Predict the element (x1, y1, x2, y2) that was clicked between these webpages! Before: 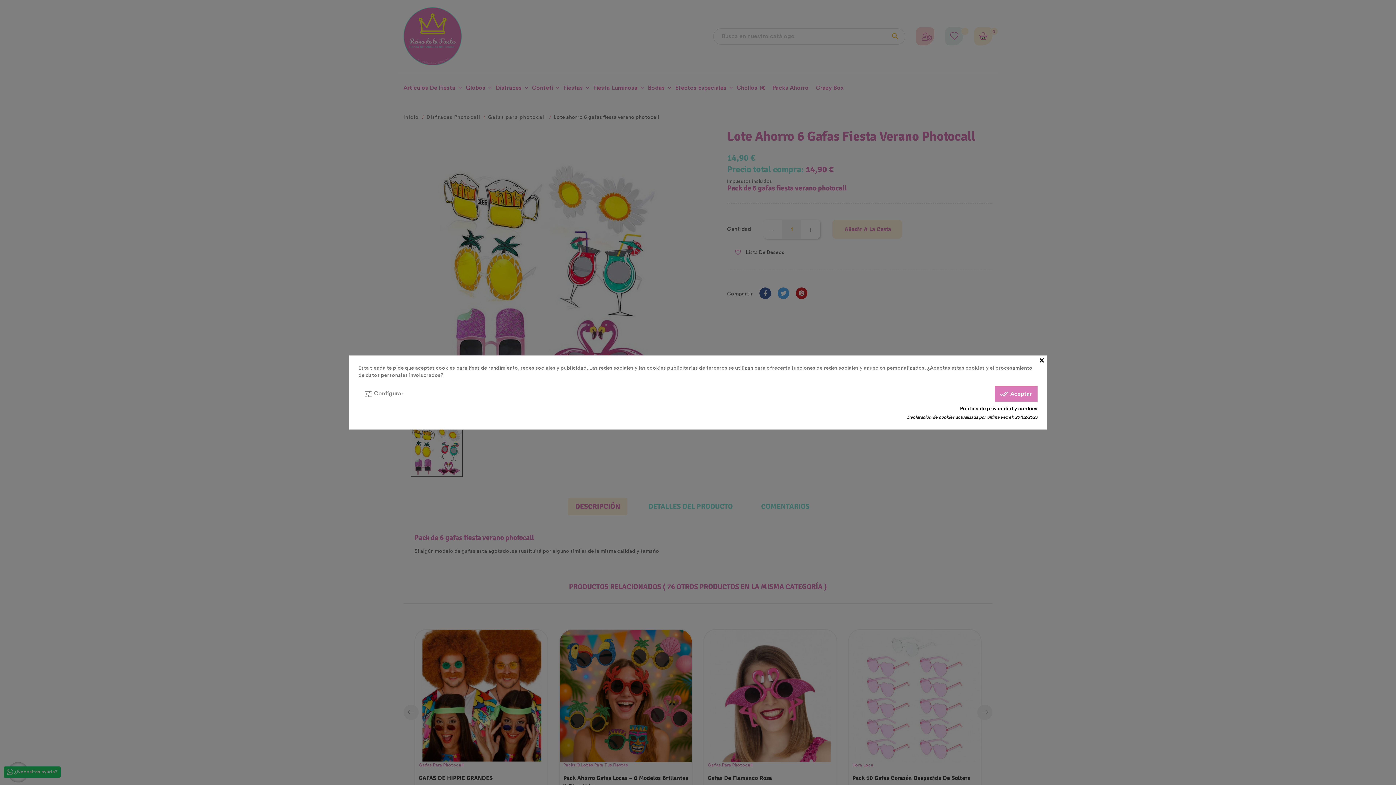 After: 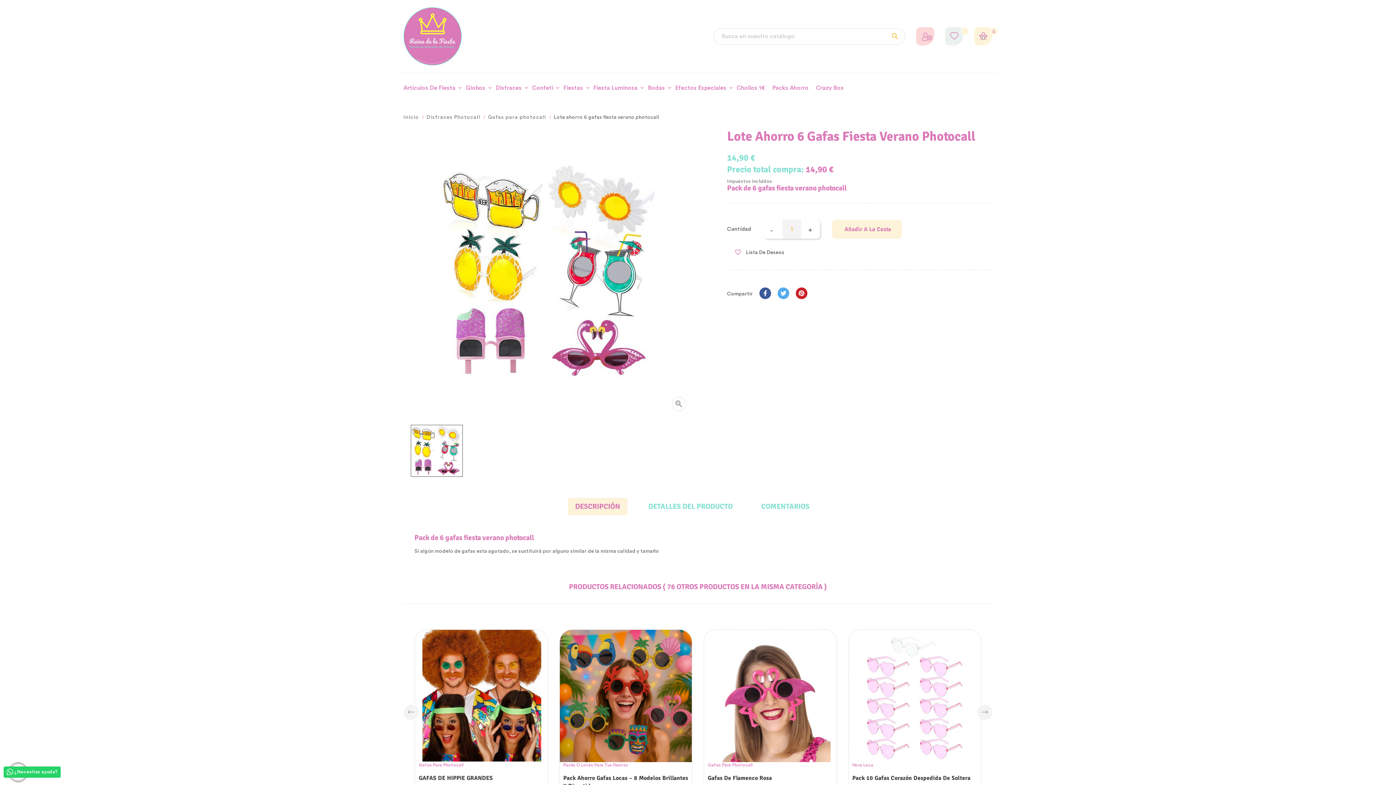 Action: label: done_all Aceptar bbox: (994, 386, 1037, 401)